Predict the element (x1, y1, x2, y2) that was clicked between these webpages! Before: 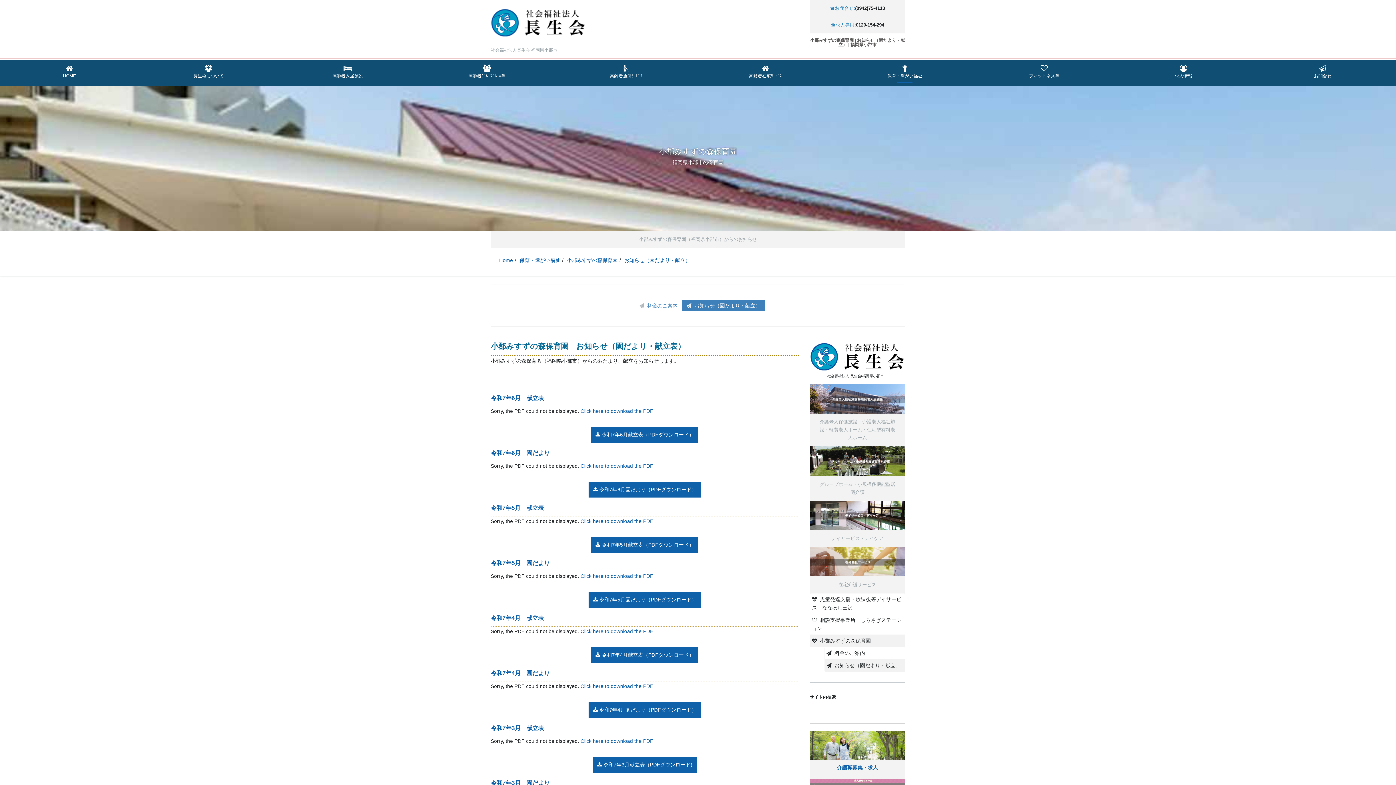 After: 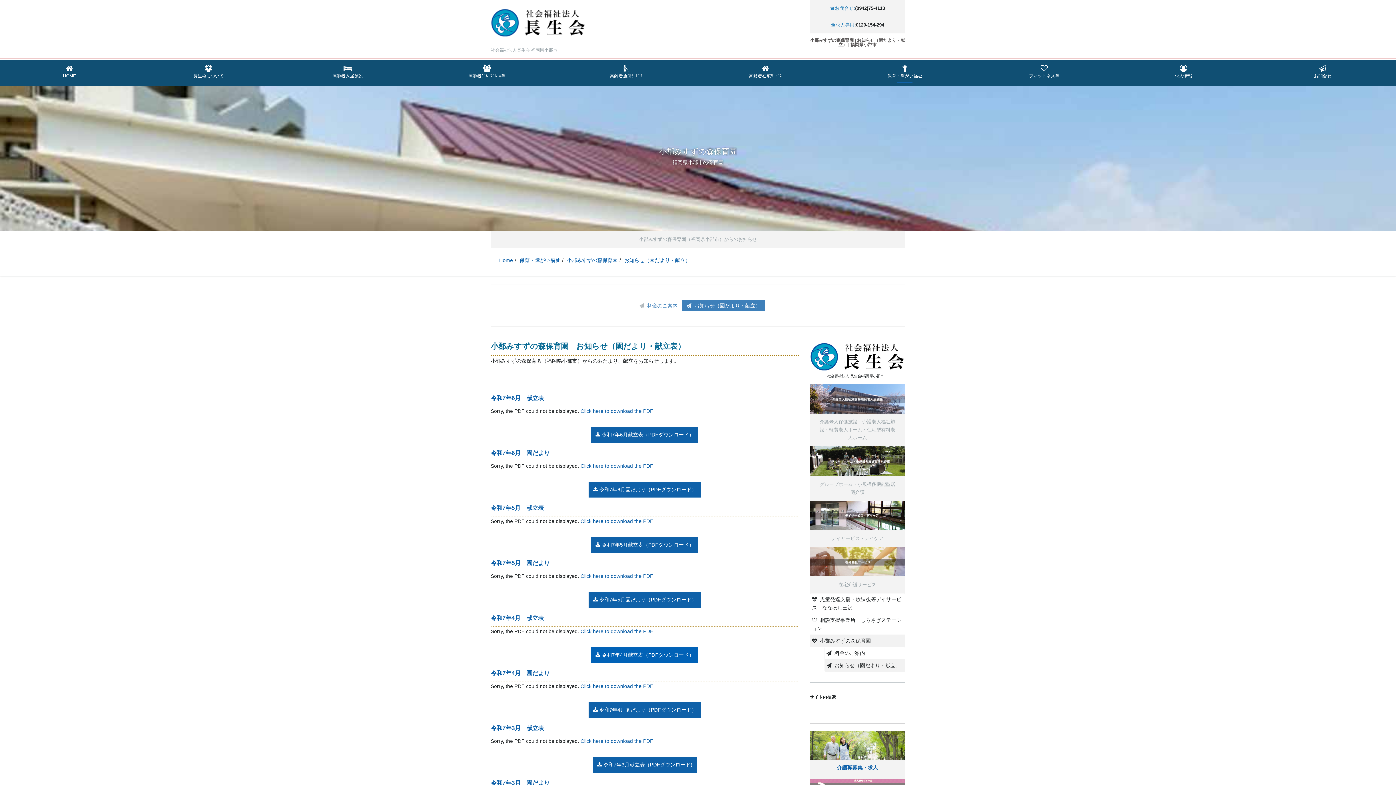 Action: bbox: (591, 647, 698, 663) label:  令和7年4月献立表（PDFダウンロード）